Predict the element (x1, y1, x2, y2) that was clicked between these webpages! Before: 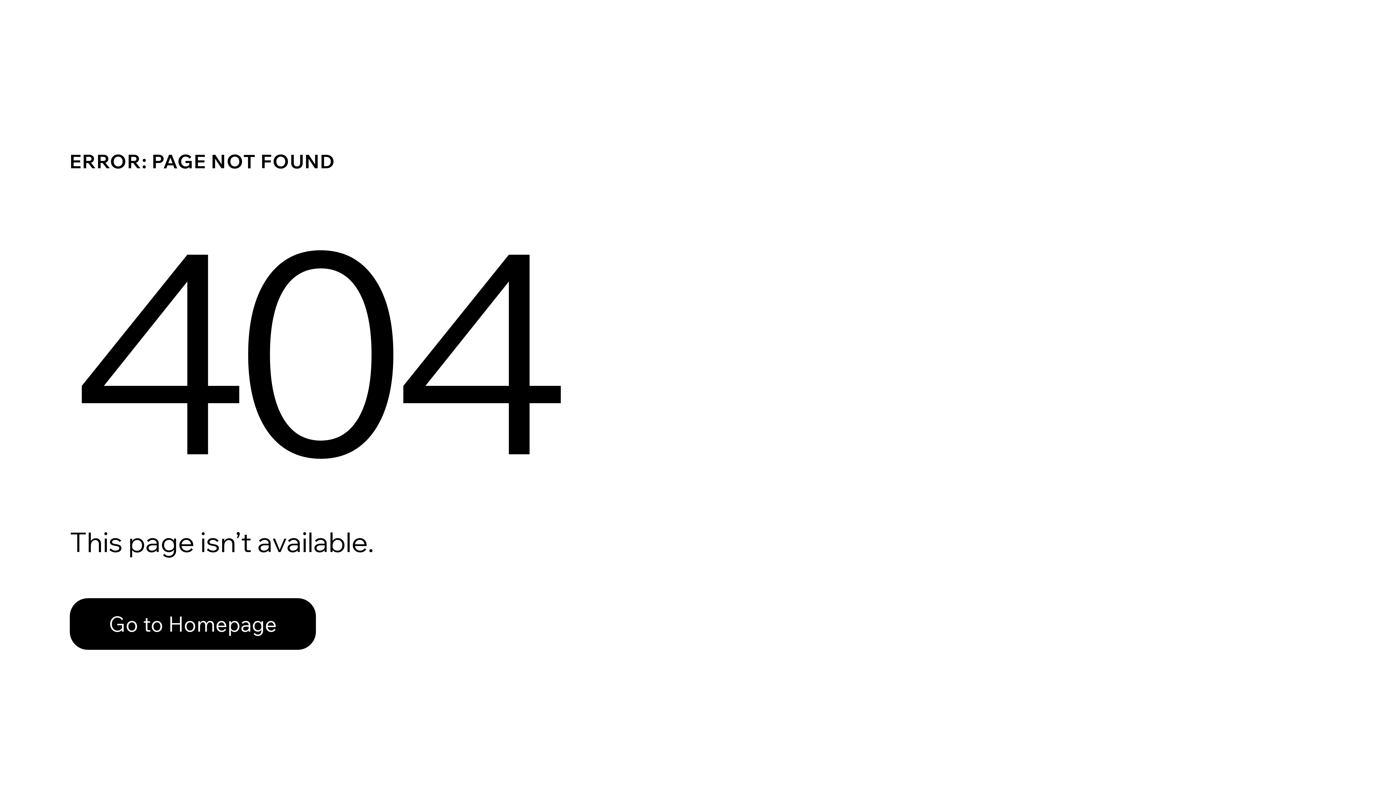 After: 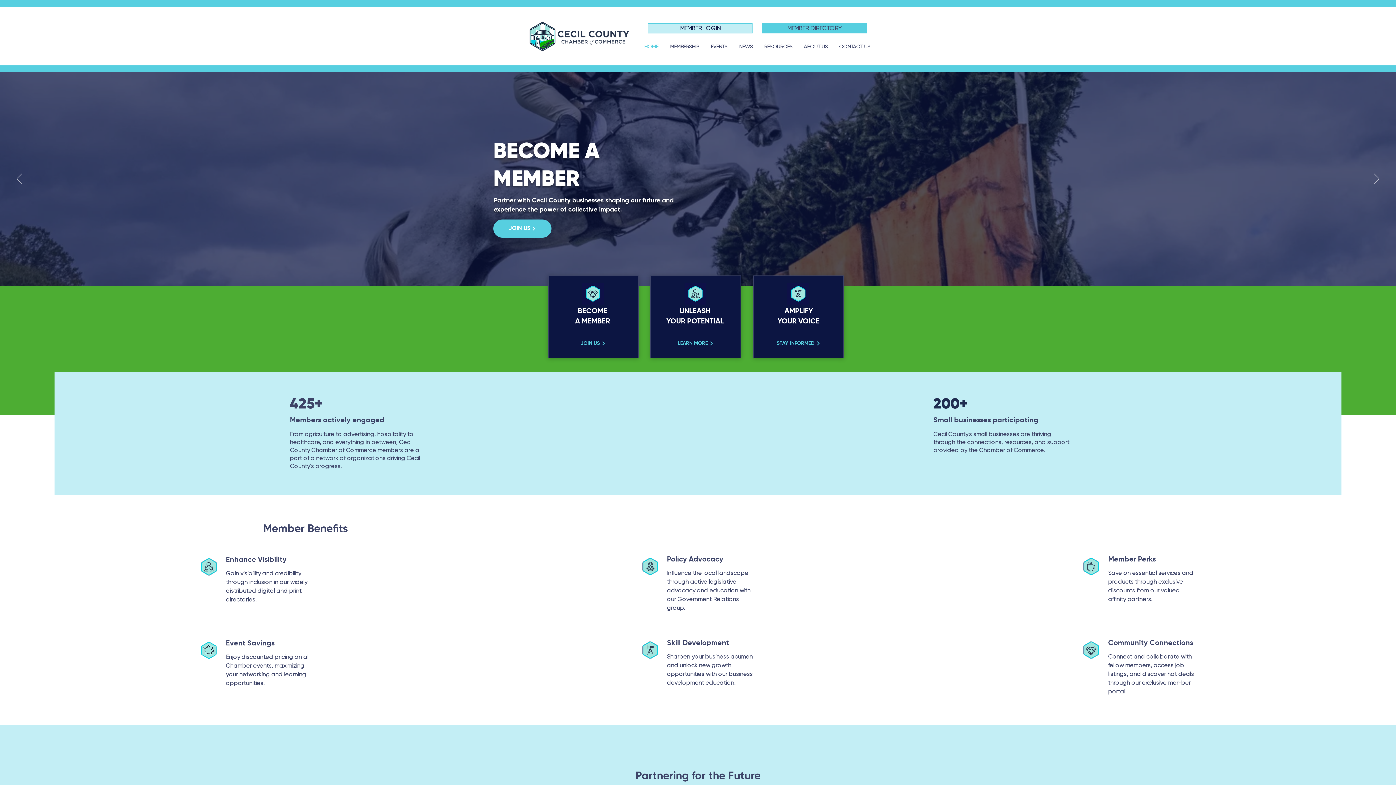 Action: bbox: (69, 598, 316, 650) label: Go to Homepage